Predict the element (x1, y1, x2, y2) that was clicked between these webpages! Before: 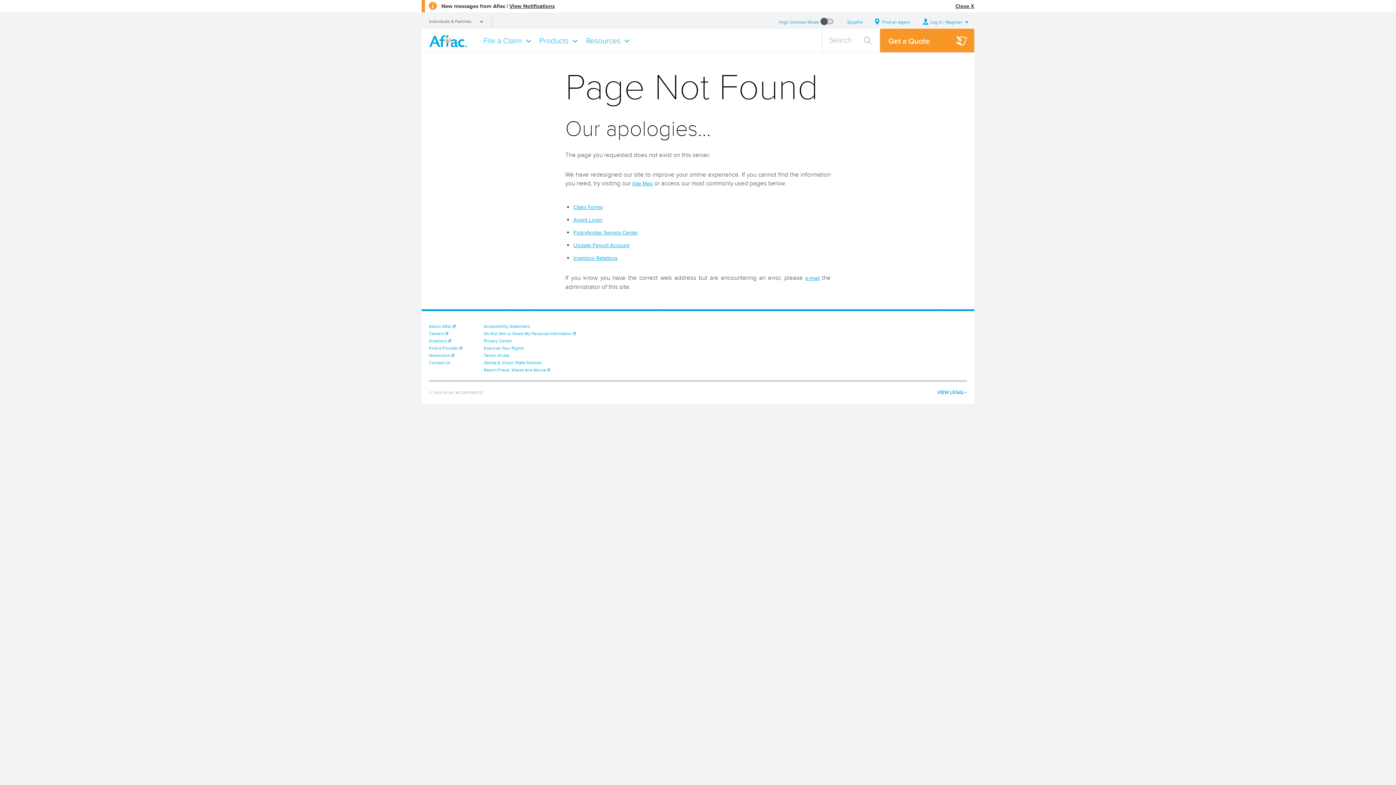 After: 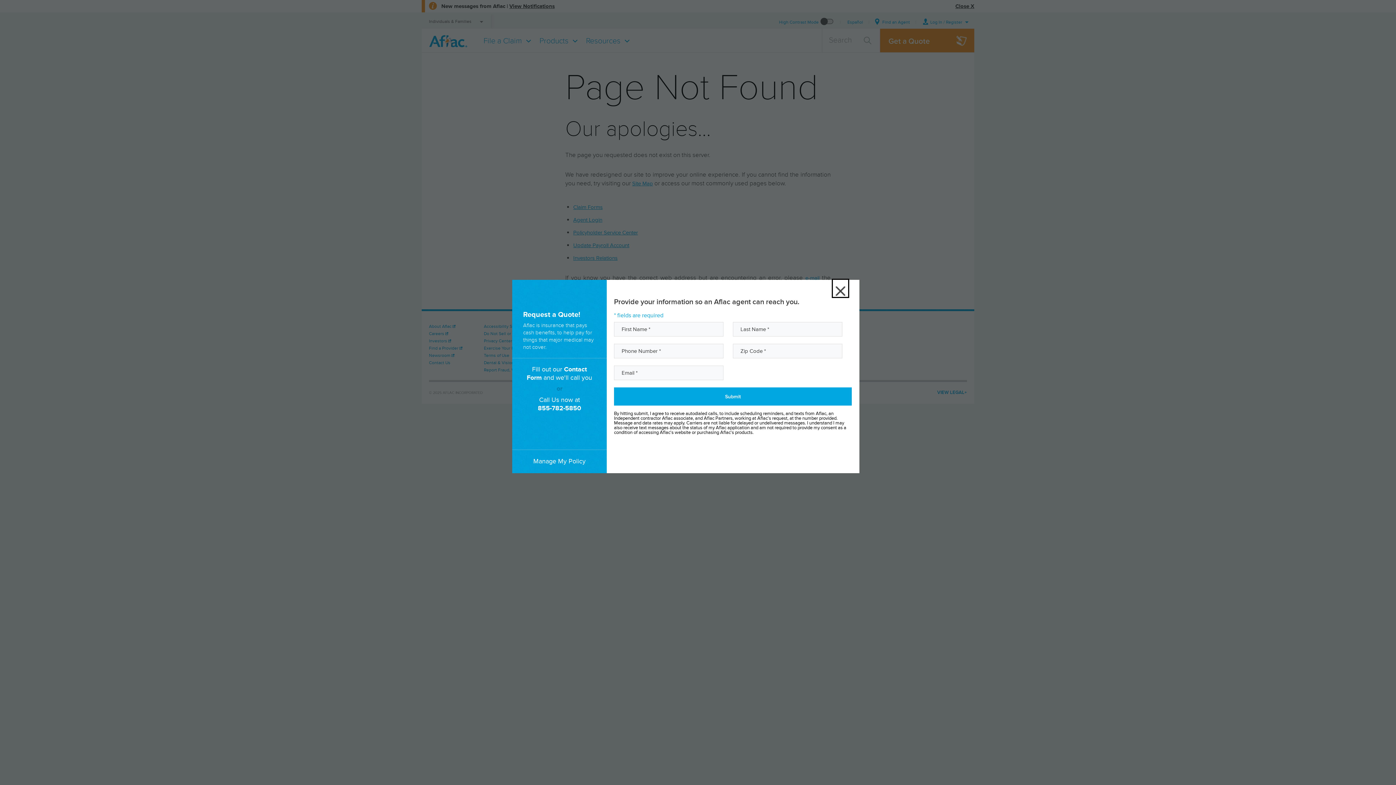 Action: bbox: (880, 28, 974, 52) label: Get a Quote
 opens a dialog